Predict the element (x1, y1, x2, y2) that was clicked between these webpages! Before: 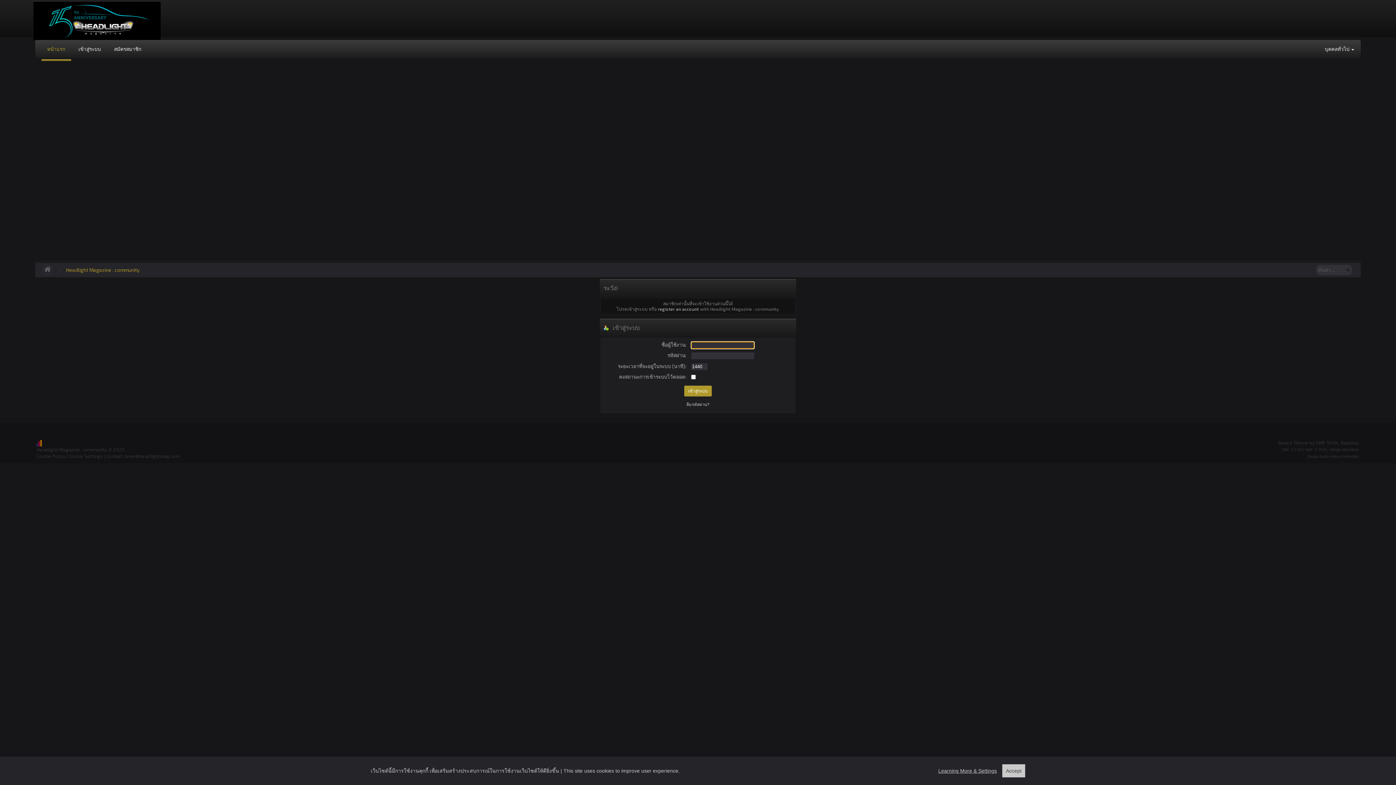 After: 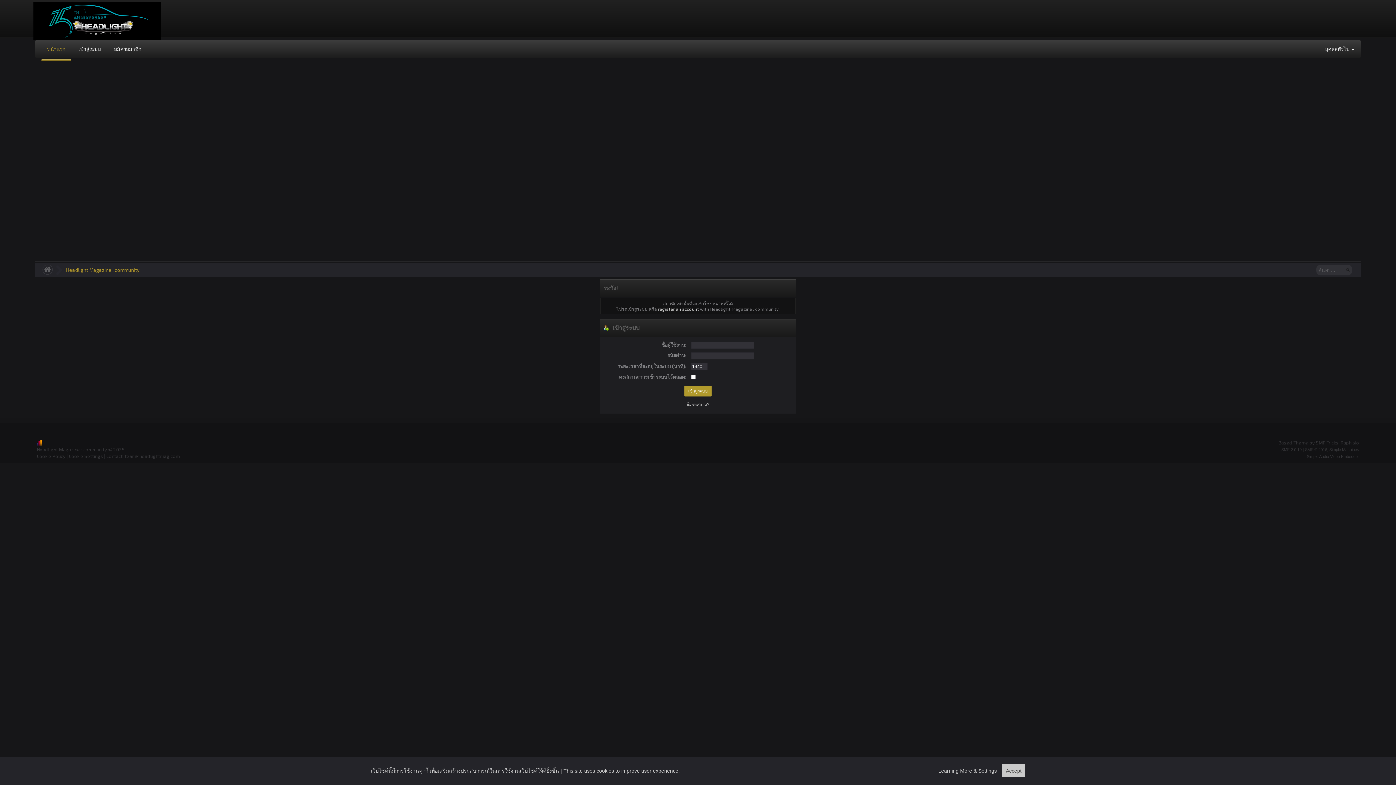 Action: bbox: (36, 439, 41, 445)